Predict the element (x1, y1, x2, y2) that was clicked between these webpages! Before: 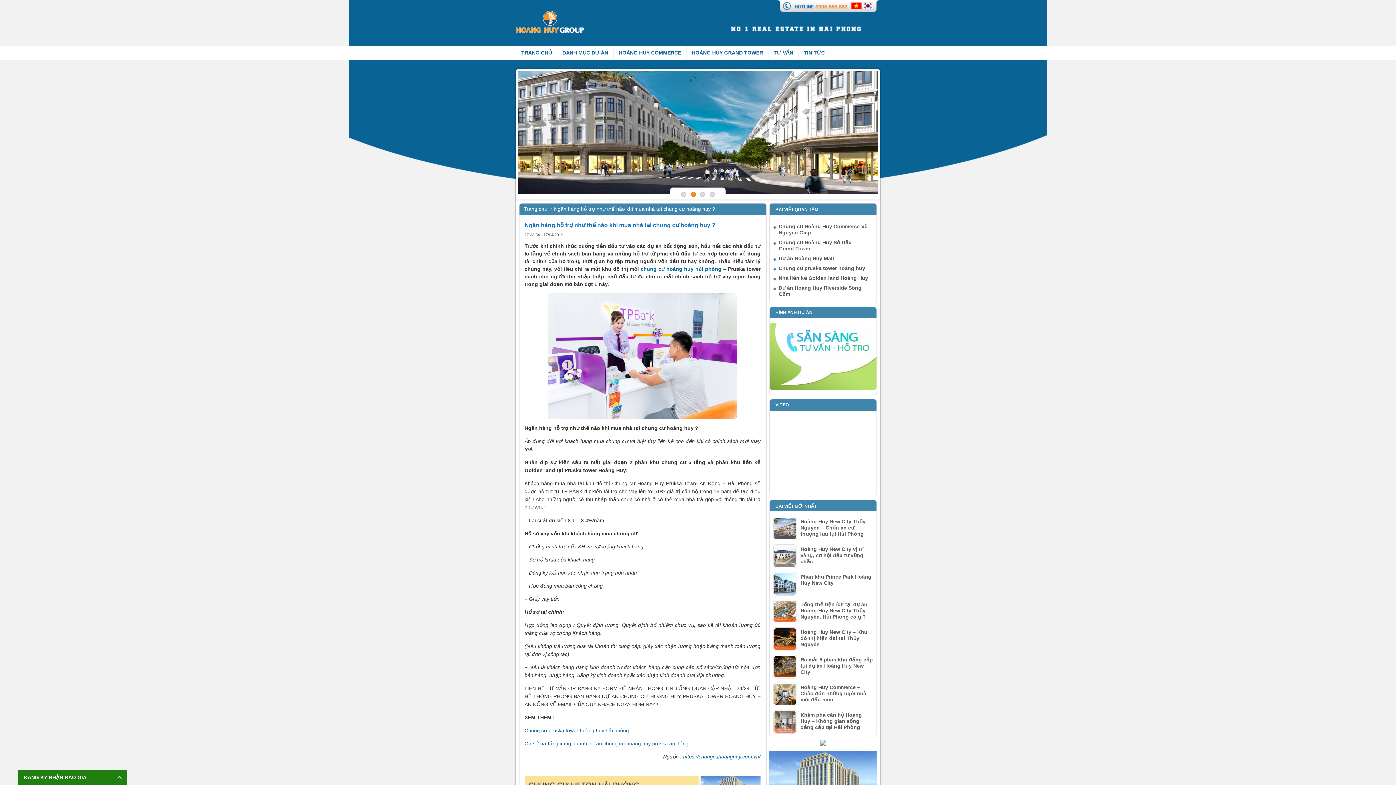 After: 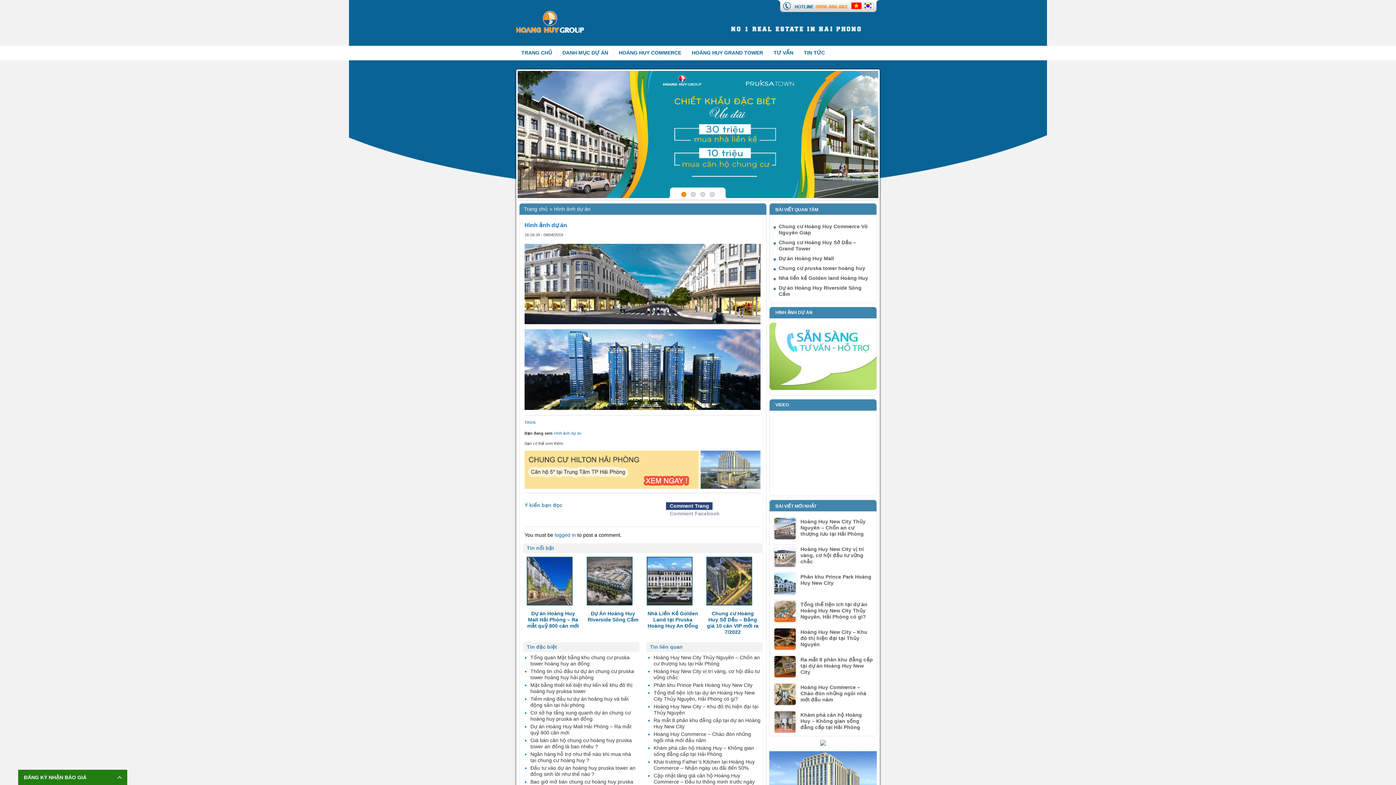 Action: bbox: (769, 322, 876, 328)